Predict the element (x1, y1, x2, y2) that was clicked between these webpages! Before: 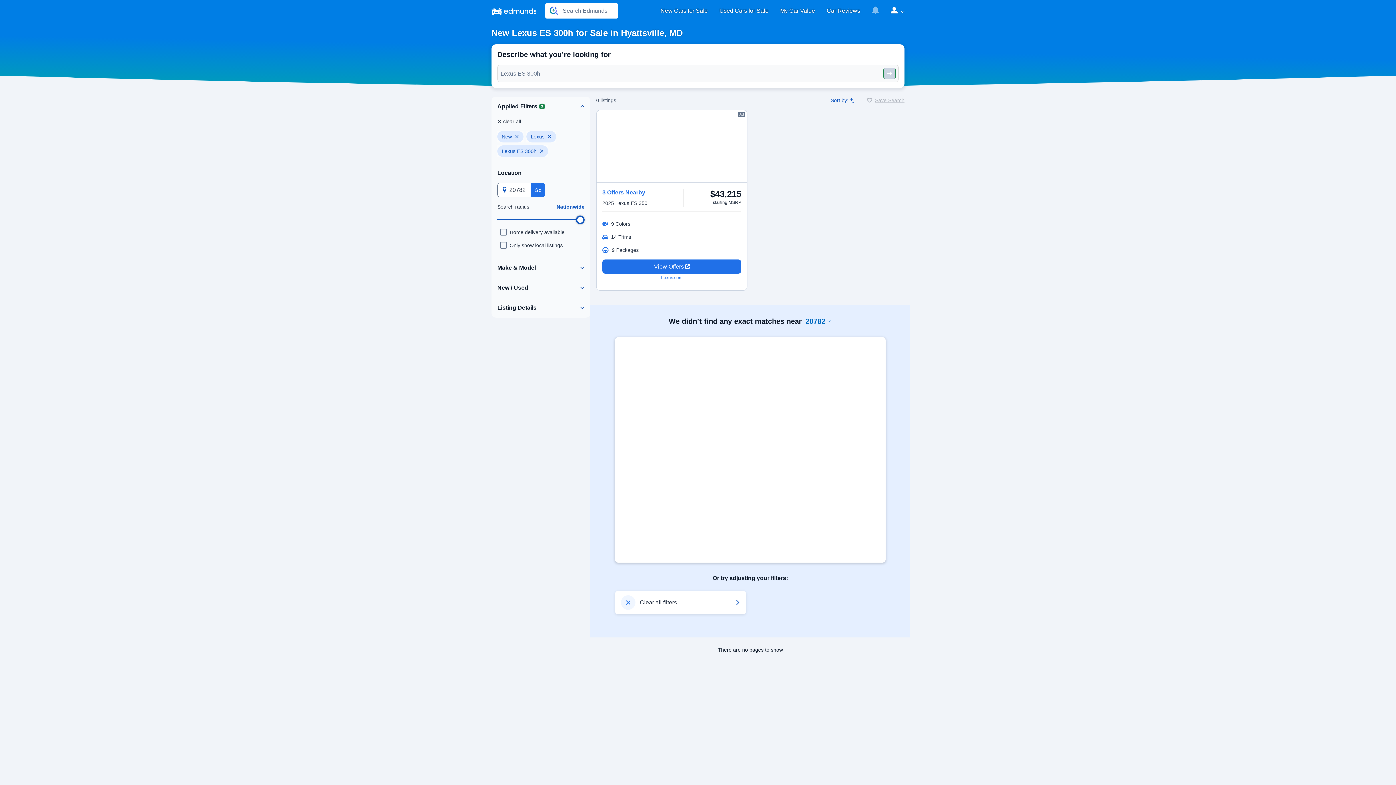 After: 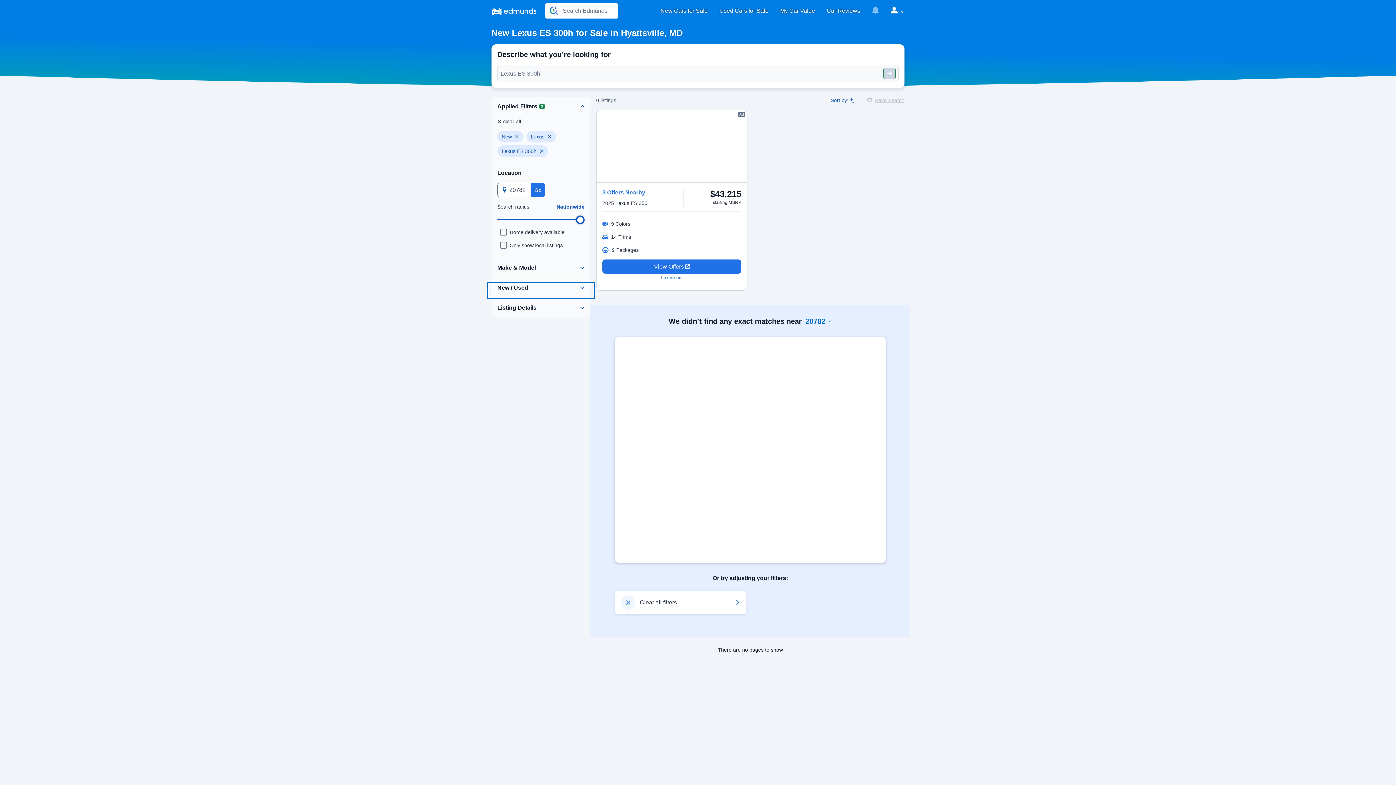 Action: bbox: (488, 284, 593, 297)